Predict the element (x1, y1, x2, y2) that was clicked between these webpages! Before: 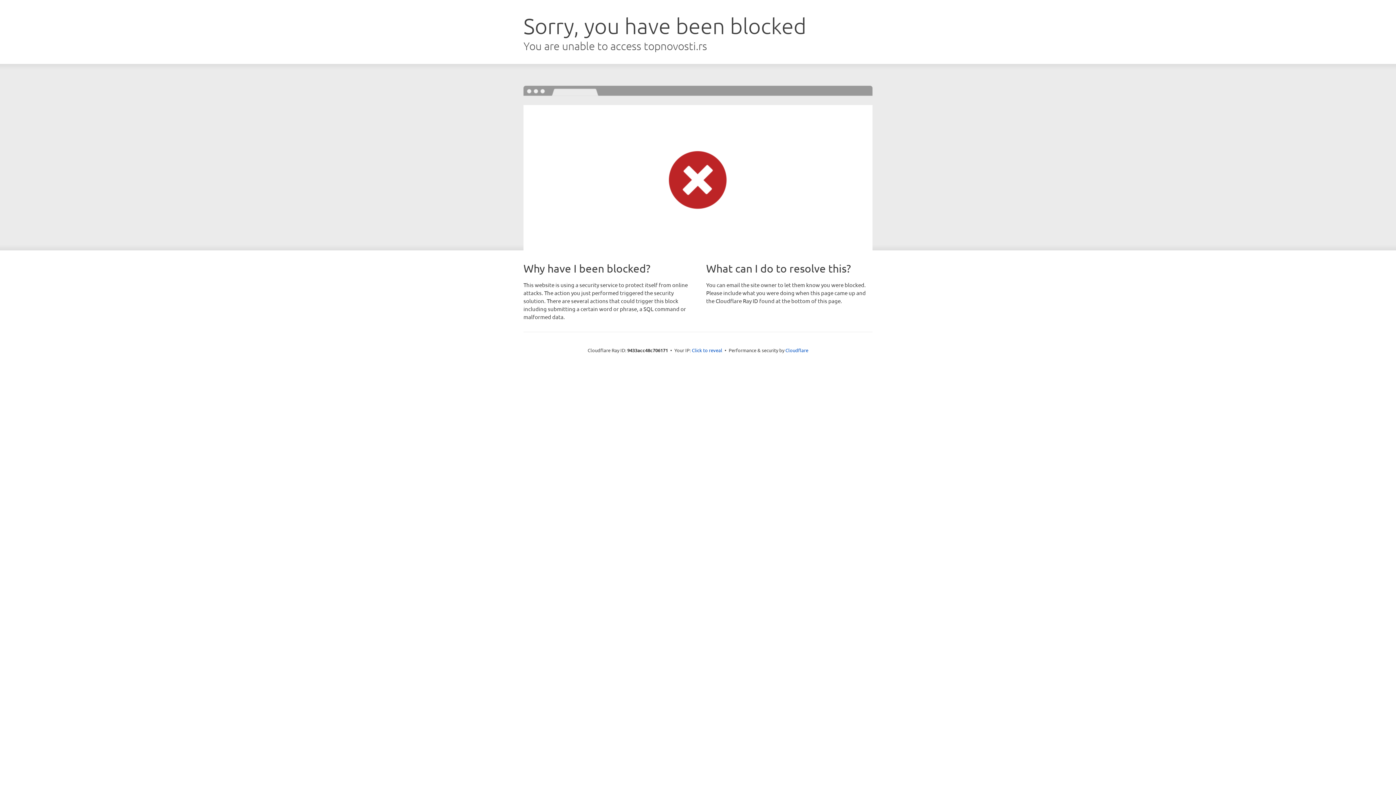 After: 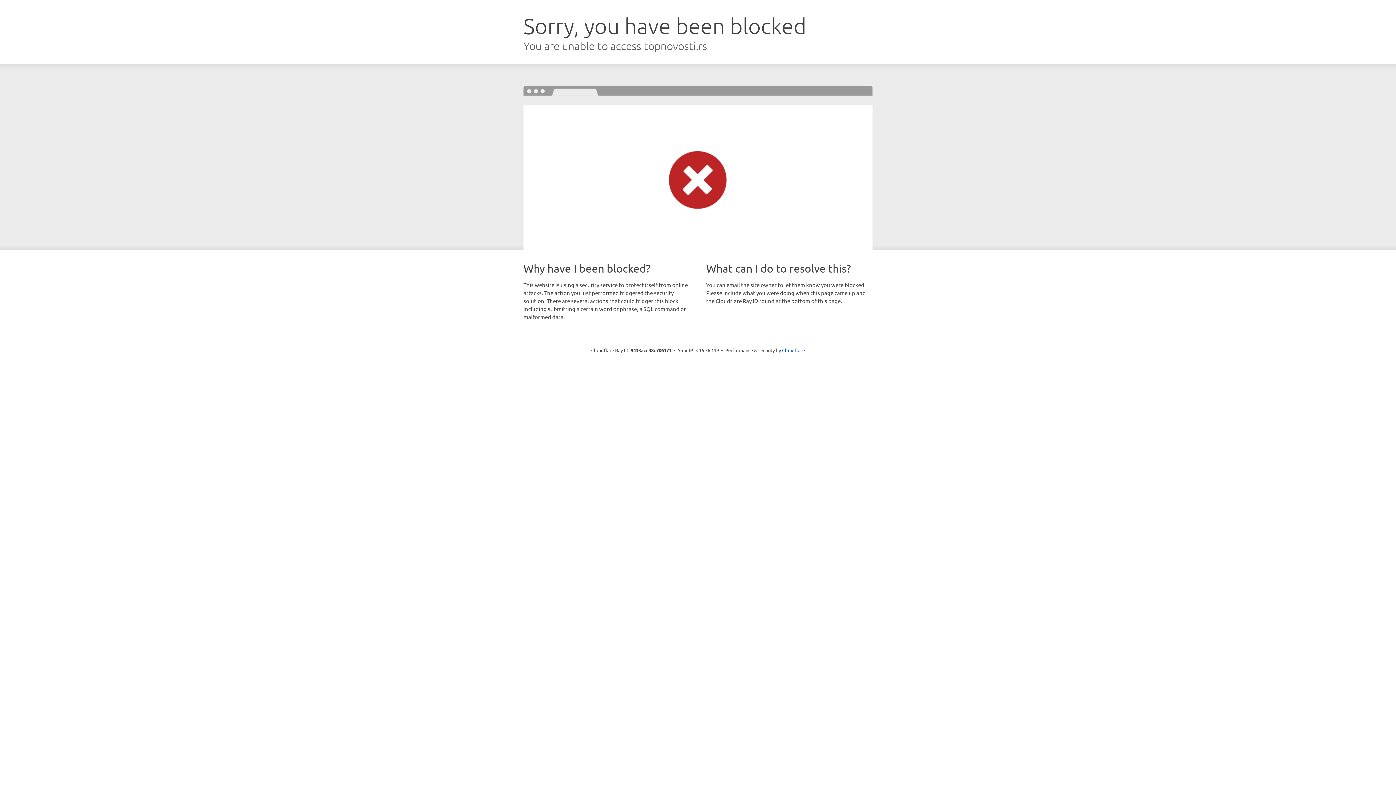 Action: bbox: (692, 346, 722, 353) label: Click to reveal